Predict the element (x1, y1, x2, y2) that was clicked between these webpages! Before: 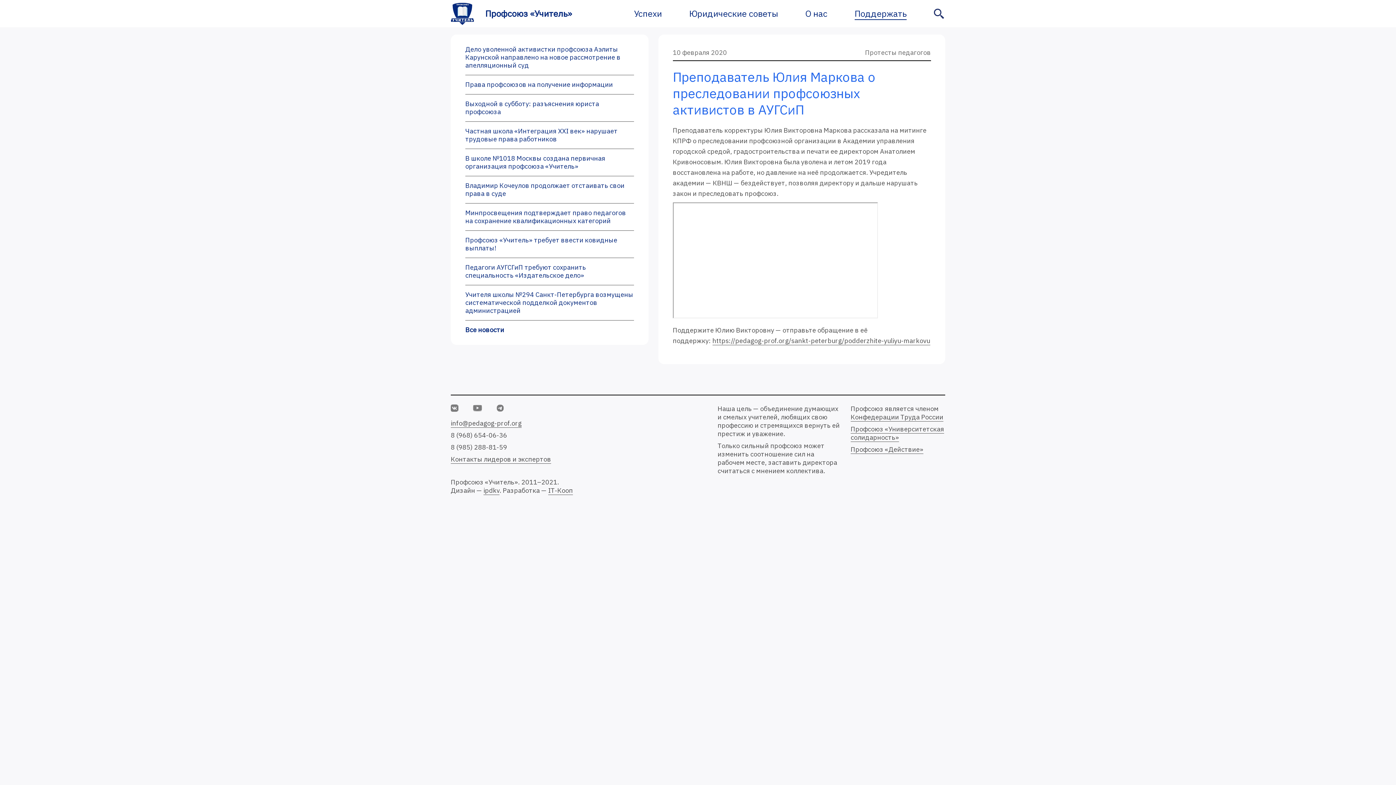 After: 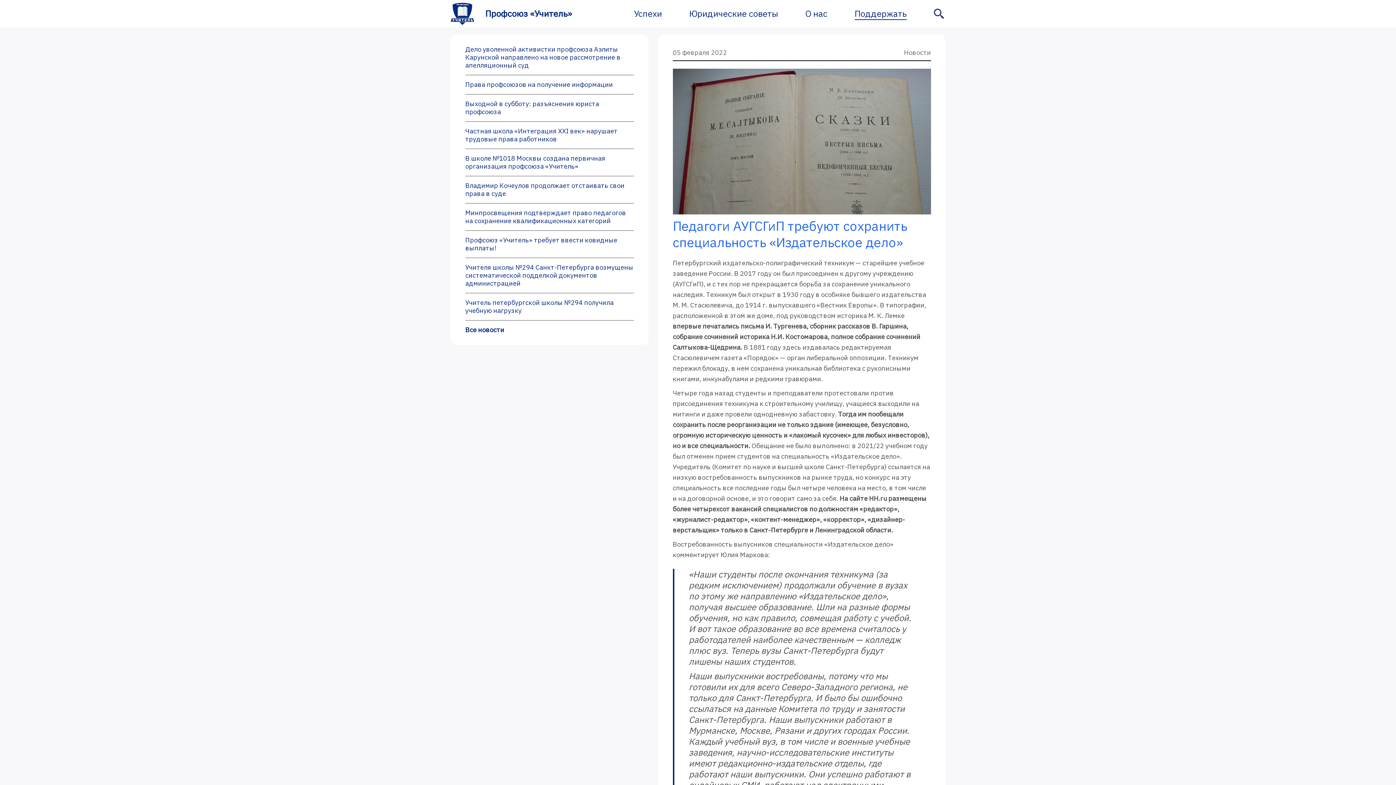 Action: bbox: (465, 263, 586, 279) label: Педагоги АУГСГиП требуют сохранить специальность «Издательское дело»